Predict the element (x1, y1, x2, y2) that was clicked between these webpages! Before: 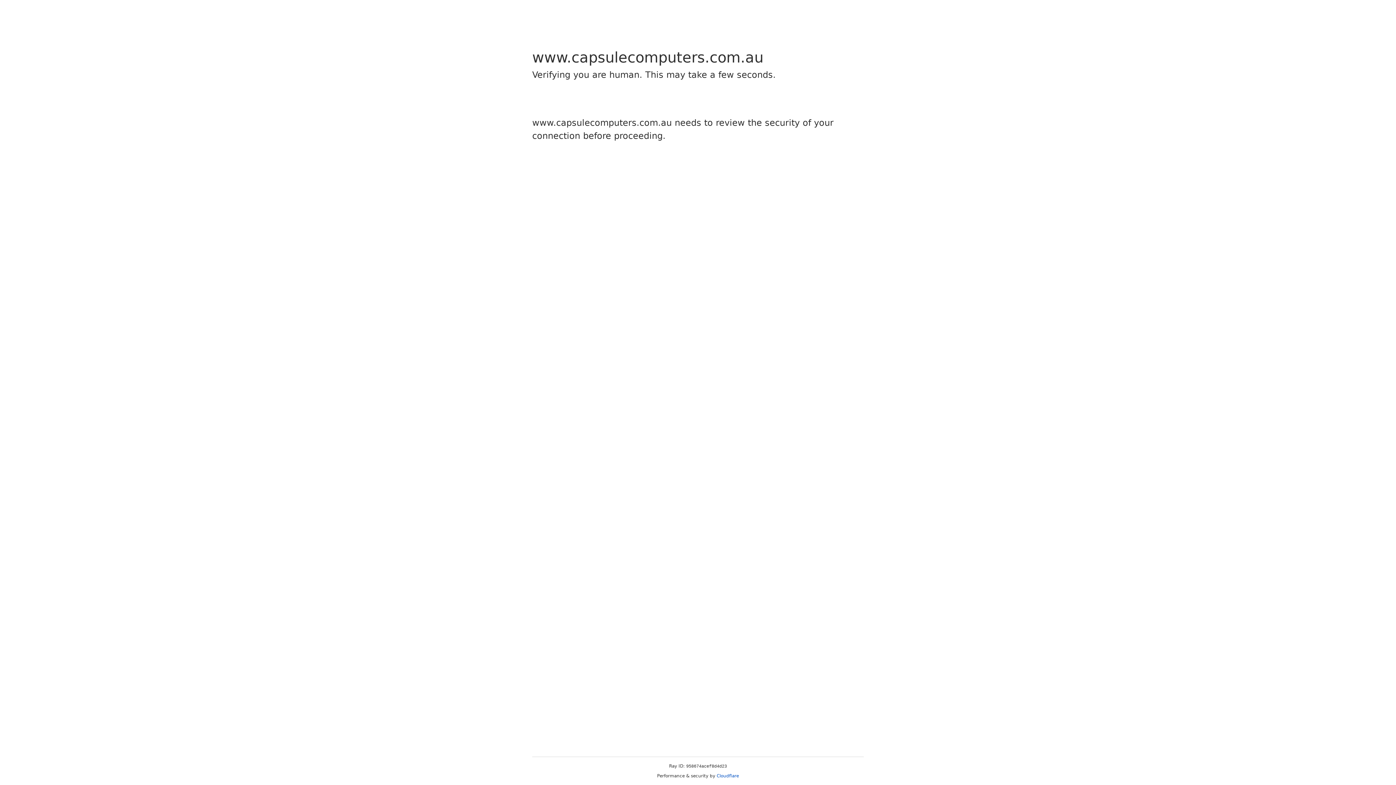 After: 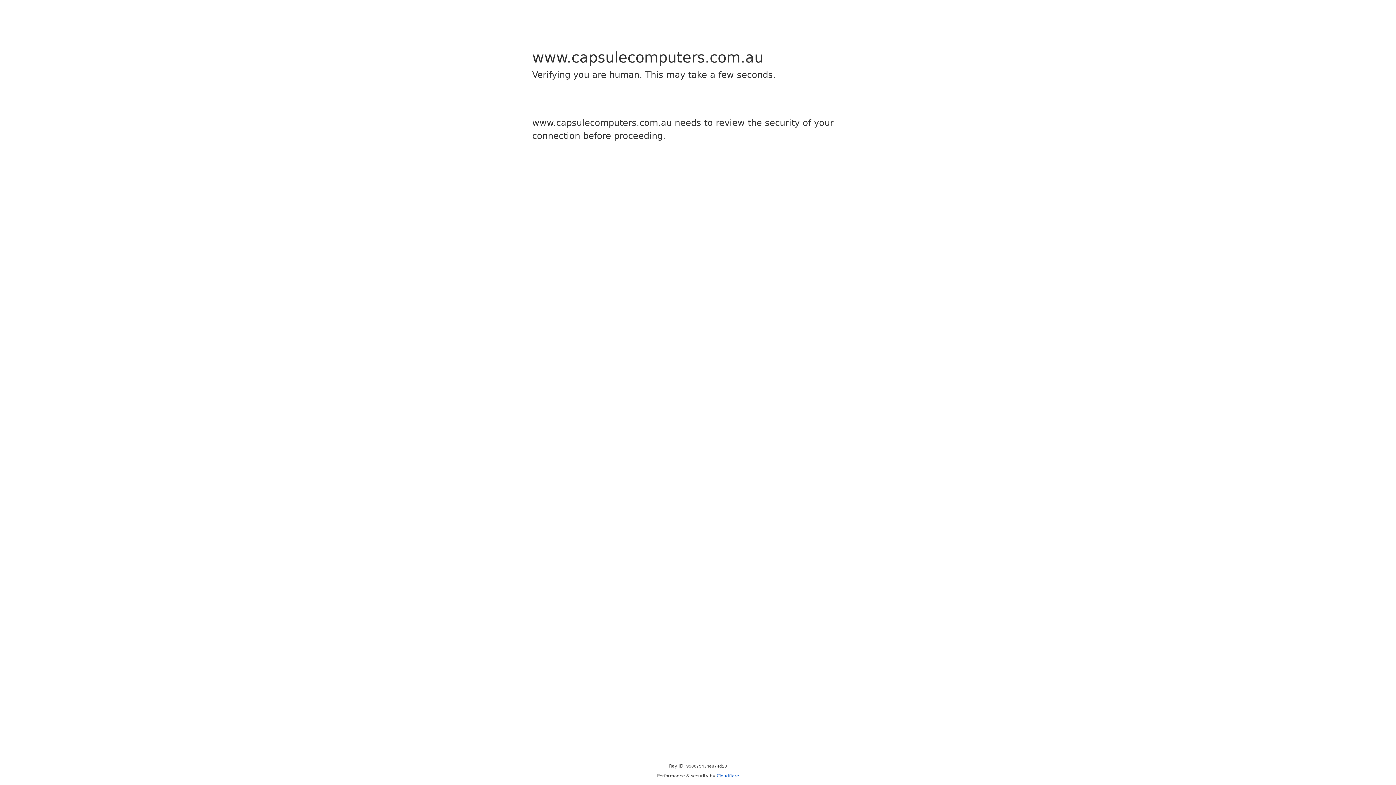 Action: bbox: (716, 773, 739, 778) label: Cloudflare